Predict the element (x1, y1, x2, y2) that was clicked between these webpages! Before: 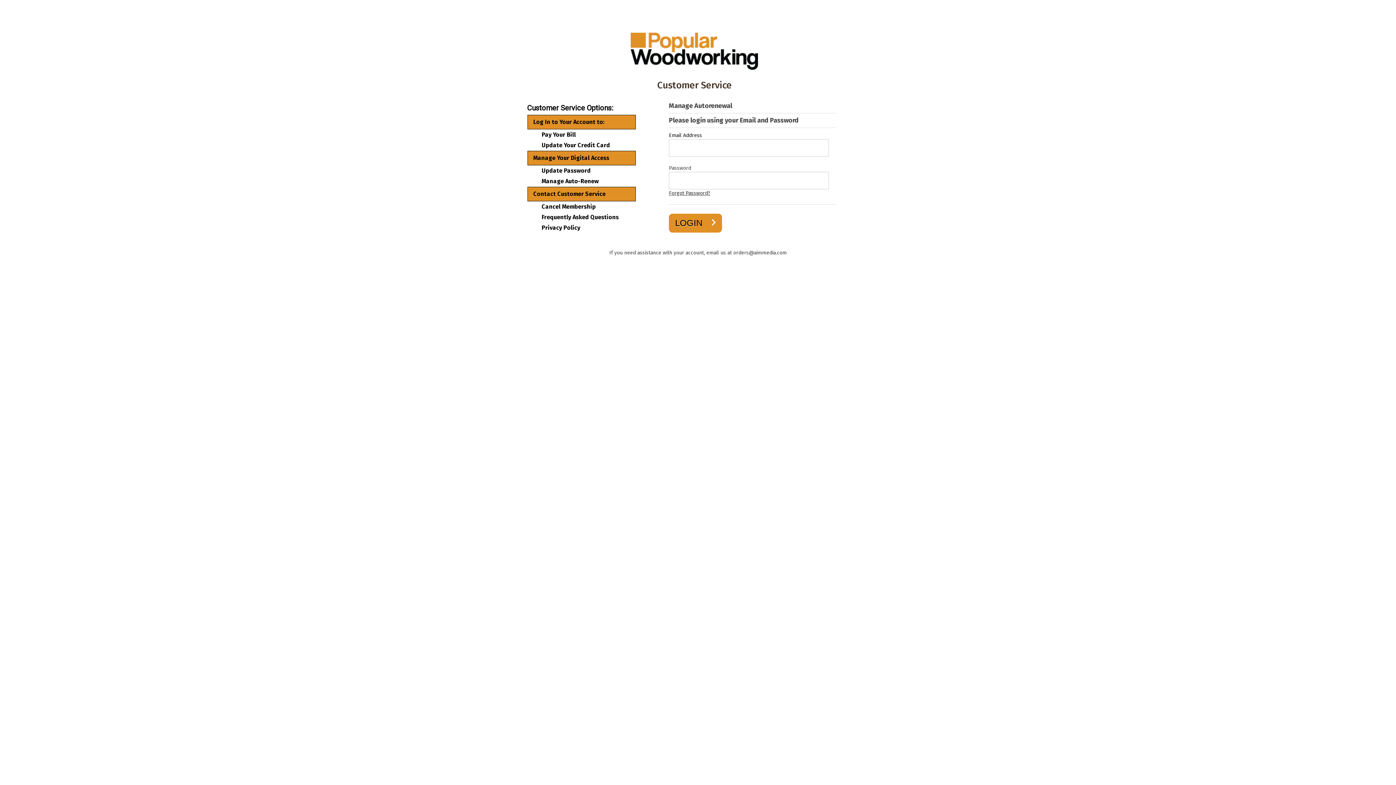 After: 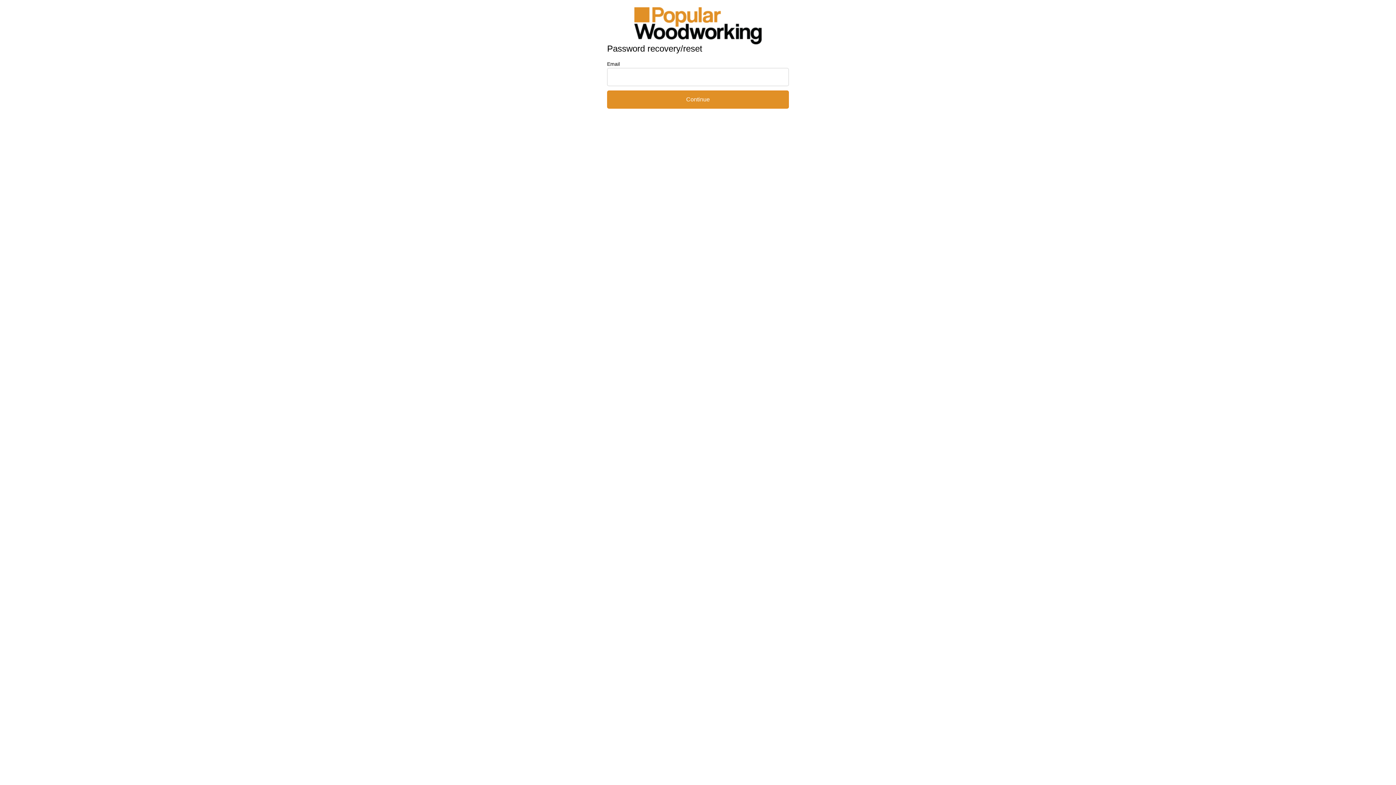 Action: bbox: (541, 167, 630, 174) label: Update Password